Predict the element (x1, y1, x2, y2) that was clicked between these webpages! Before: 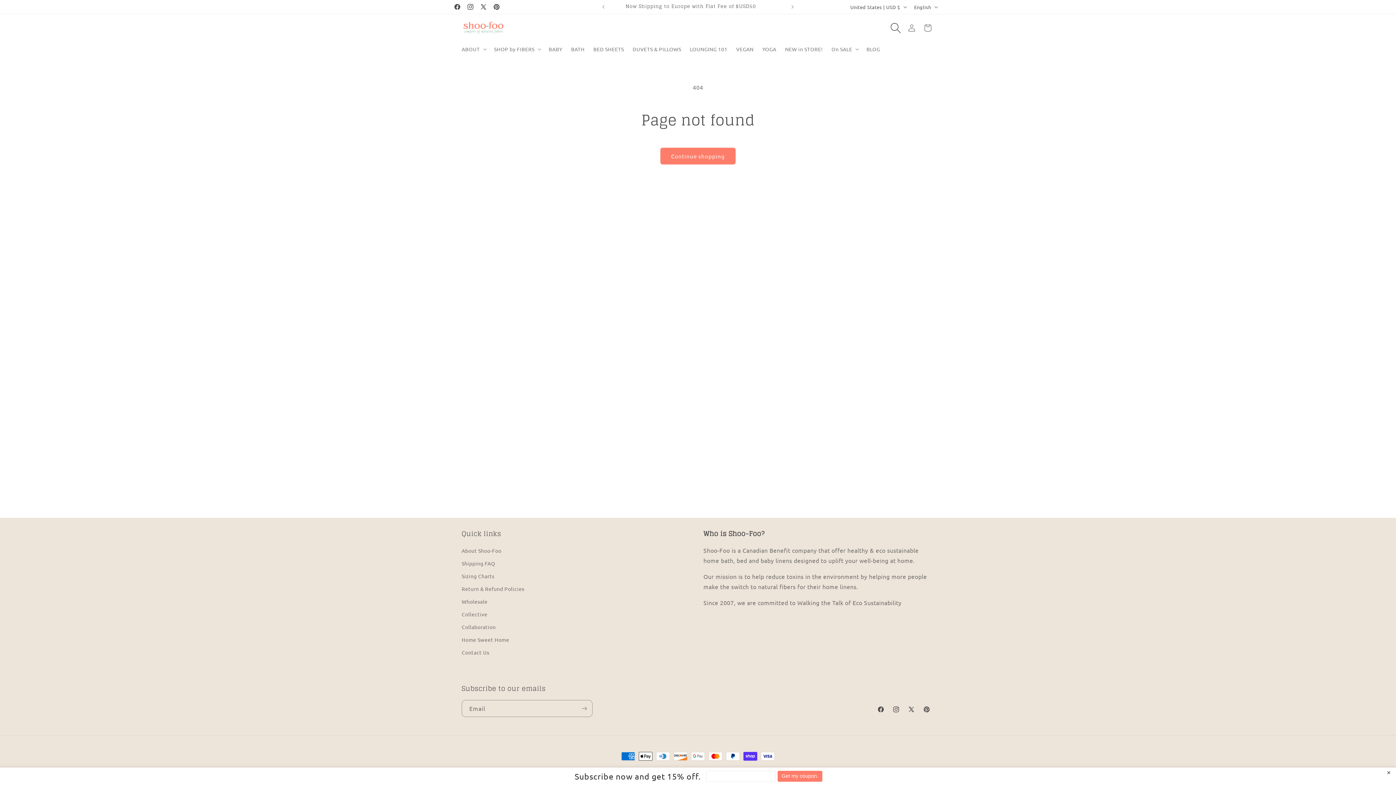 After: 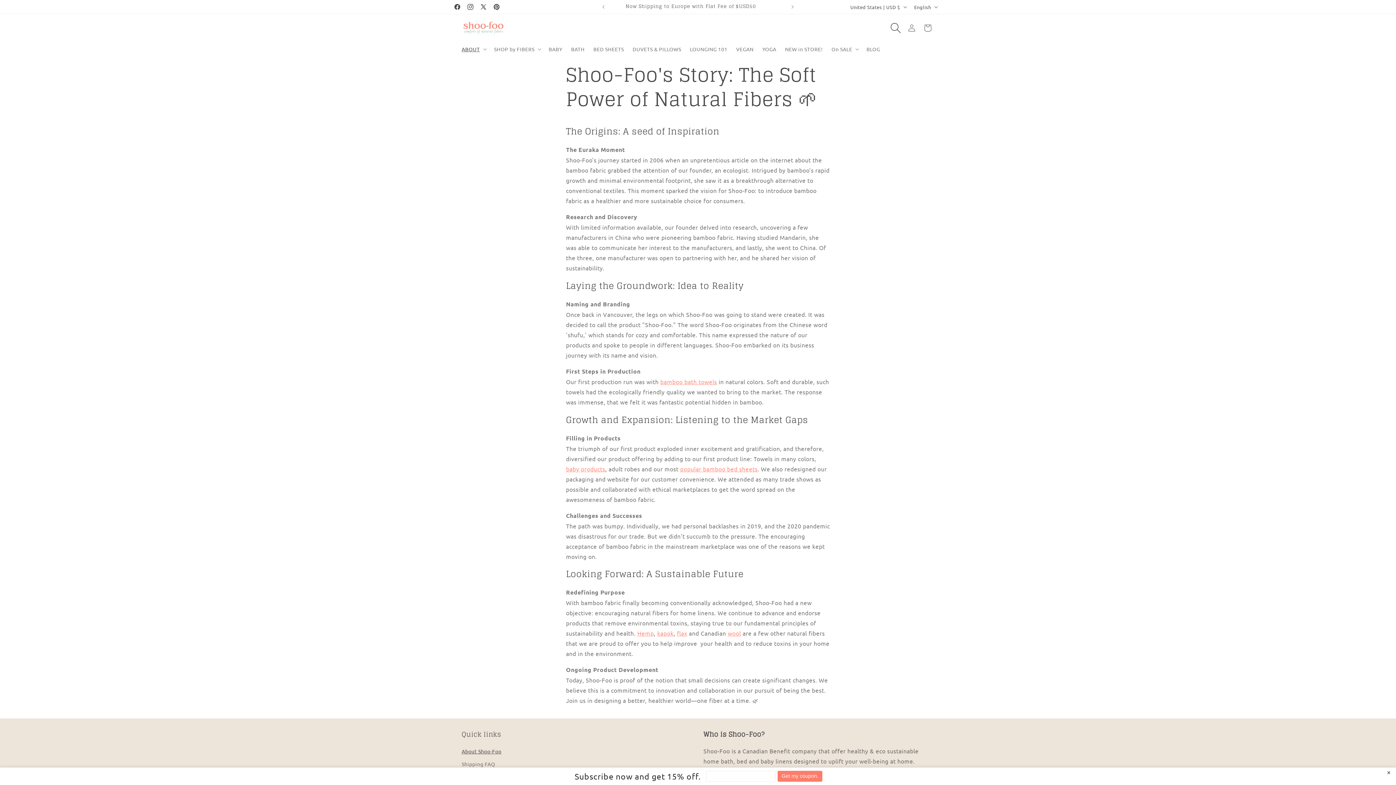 Action: label: About Shoo-Foo bbox: (461, 546, 501, 557)